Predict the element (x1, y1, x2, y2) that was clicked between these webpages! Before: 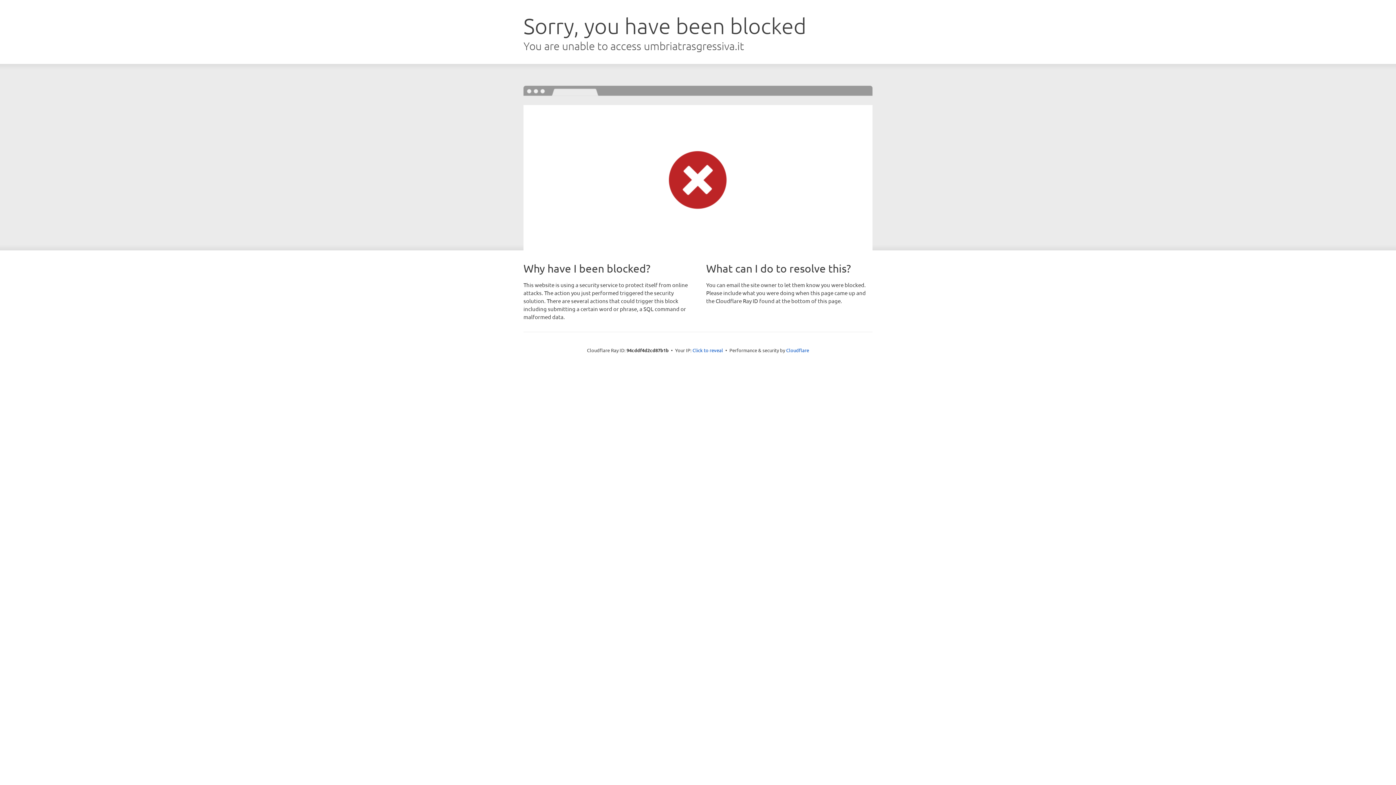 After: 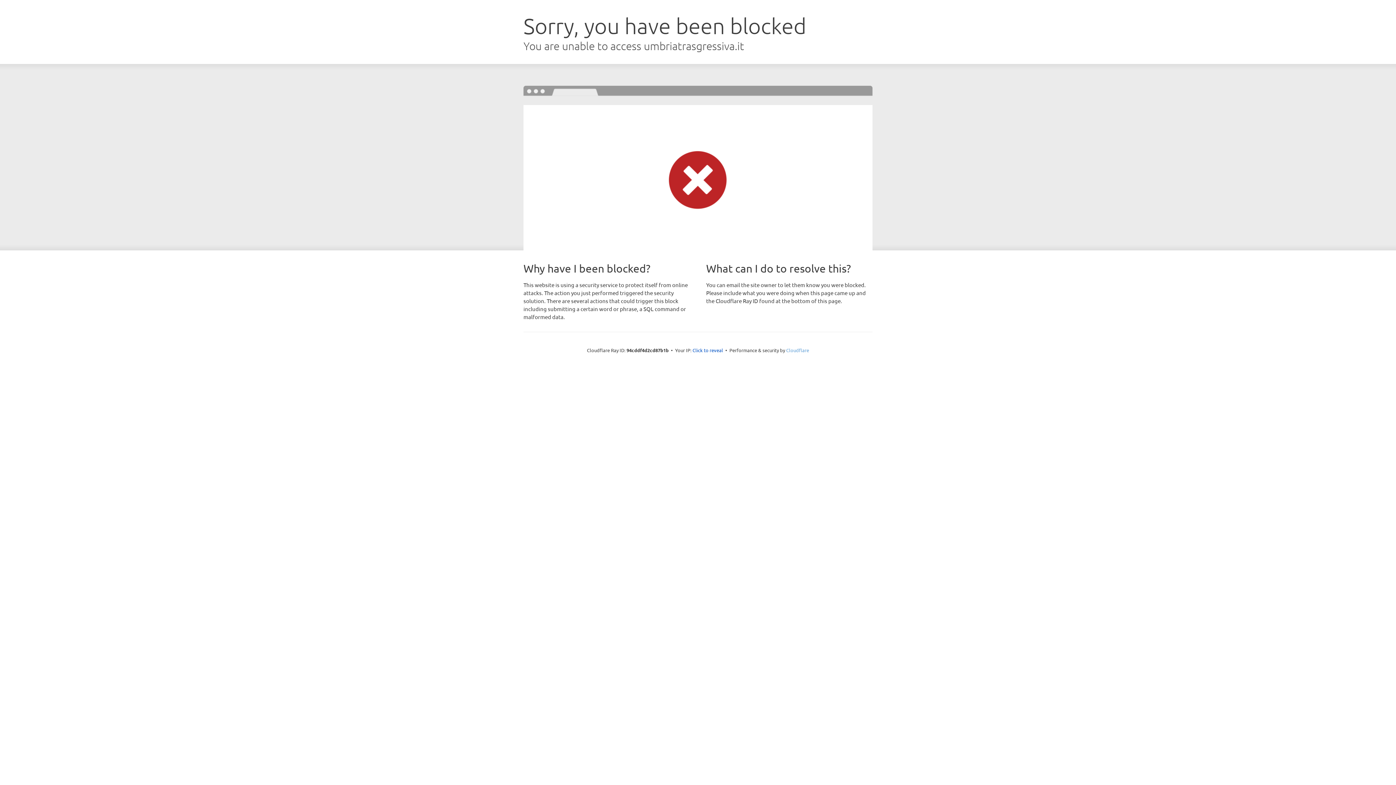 Action: bbox: (786, 347, 809, 353) label: Cloudflare